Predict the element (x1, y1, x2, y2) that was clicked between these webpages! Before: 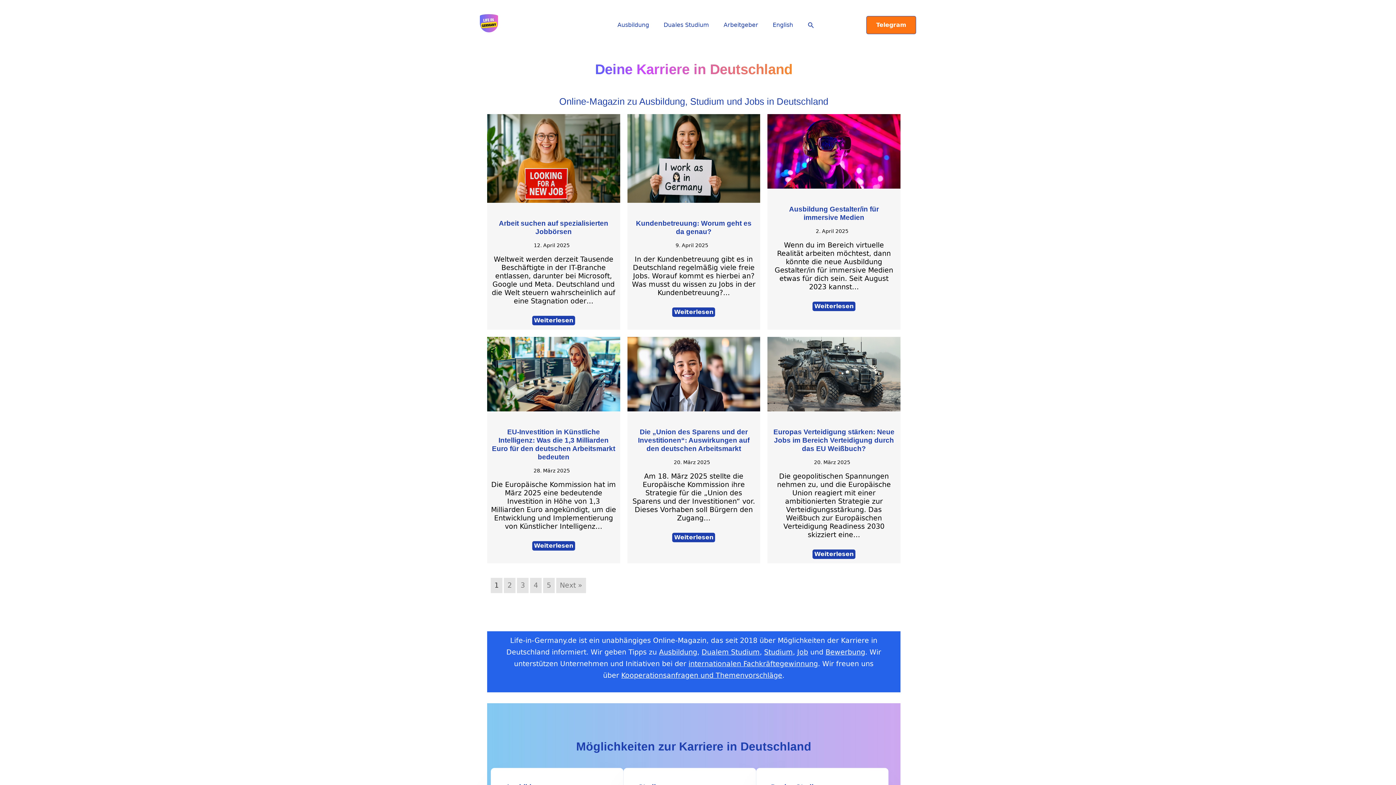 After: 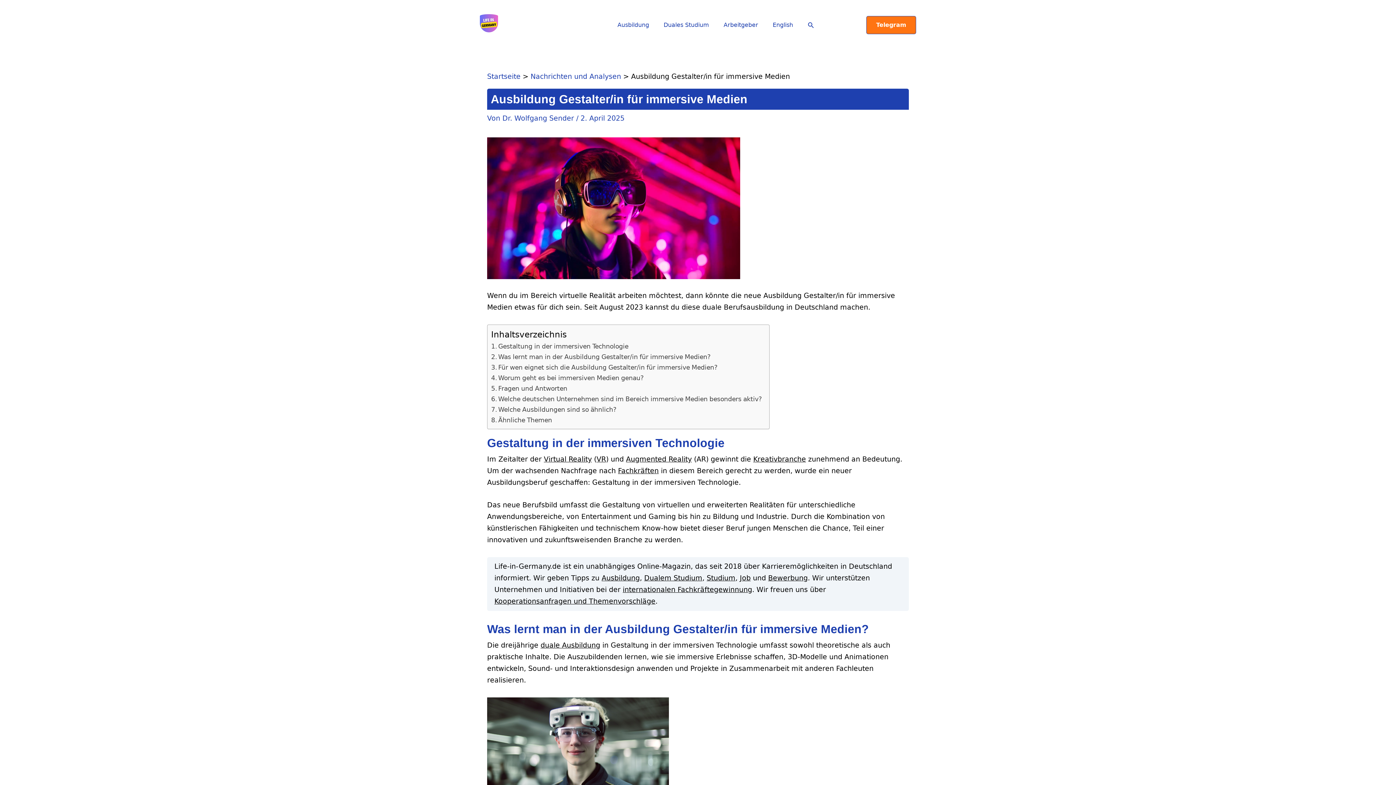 Action: label: Weiterlesen bbox: (812, 301, 855, 311)